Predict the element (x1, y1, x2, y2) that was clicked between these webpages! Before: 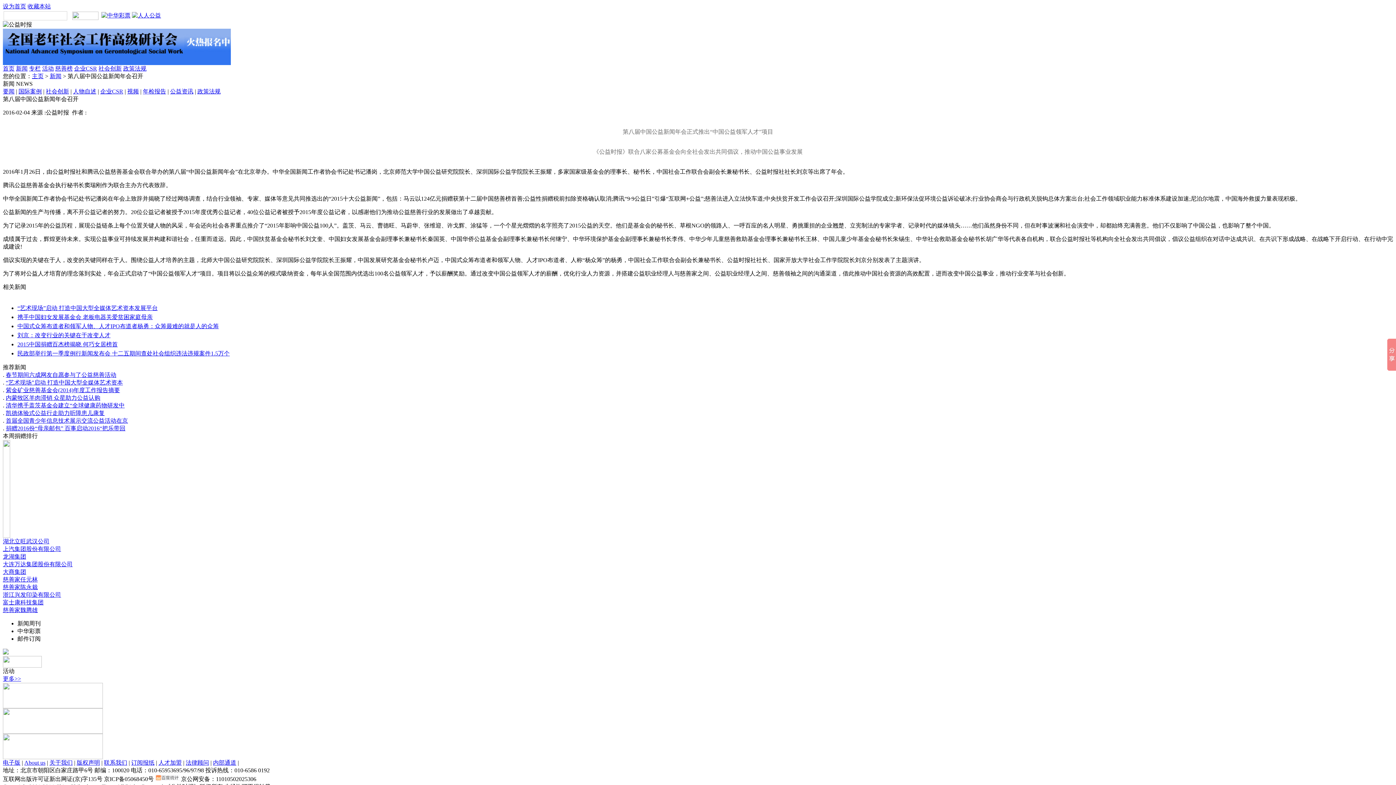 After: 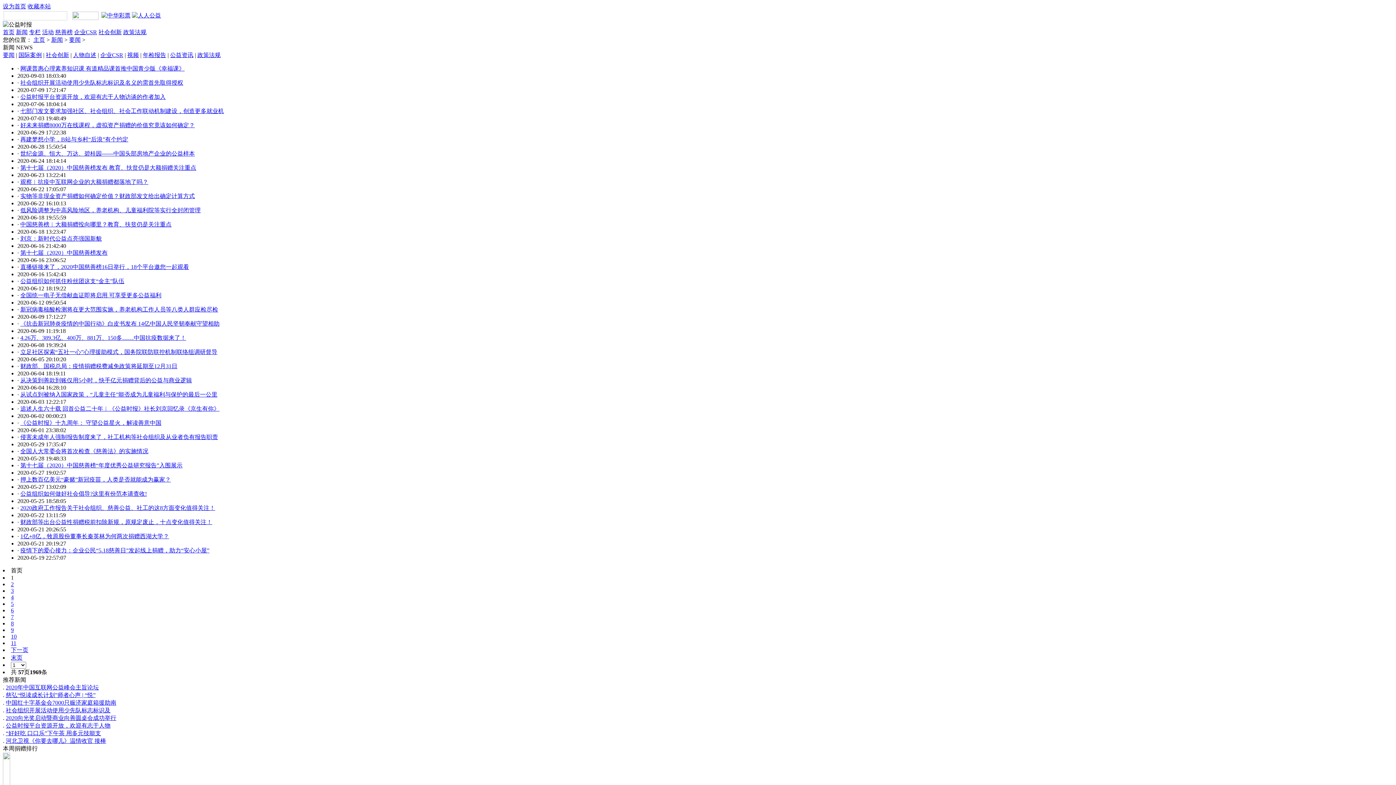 Action: bbox: (2, 88, 14, 94) label: 要闻